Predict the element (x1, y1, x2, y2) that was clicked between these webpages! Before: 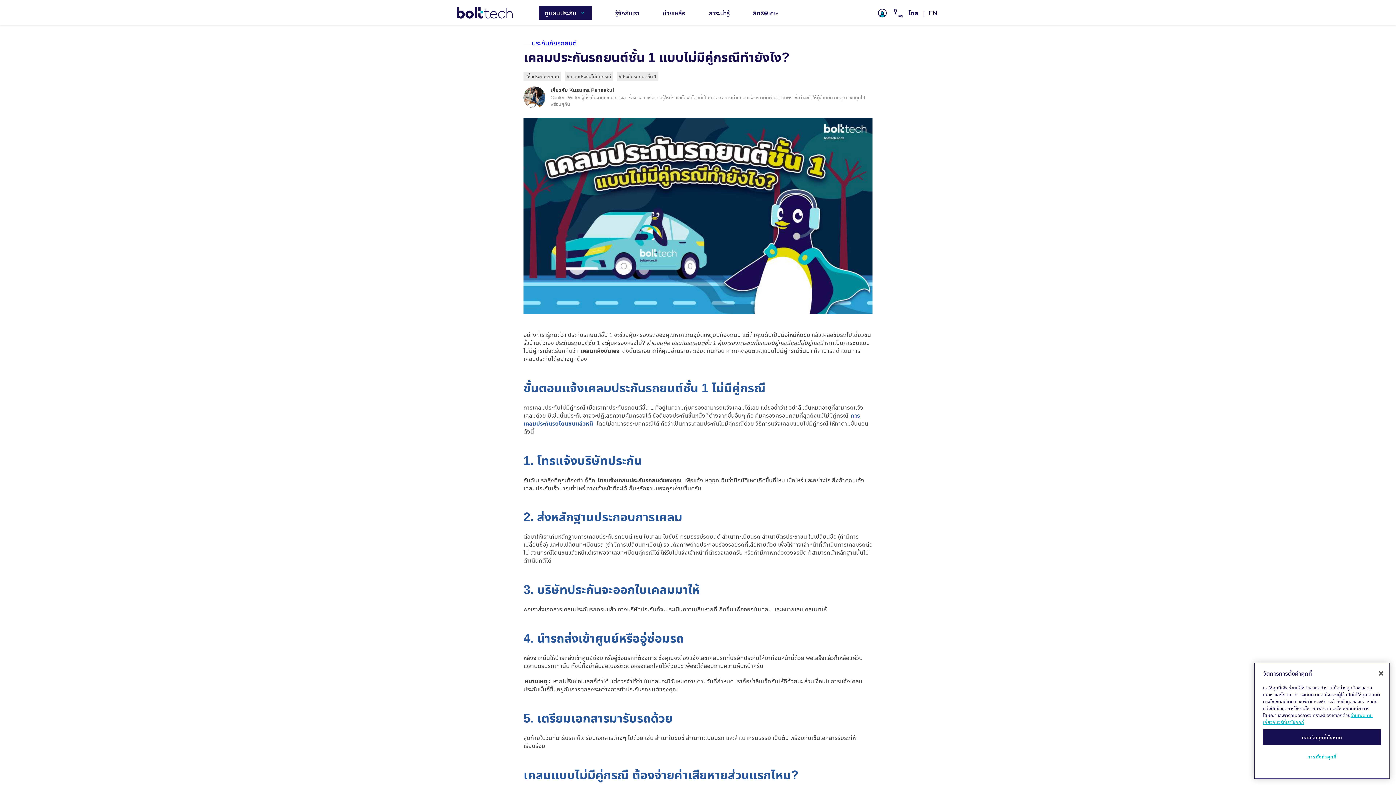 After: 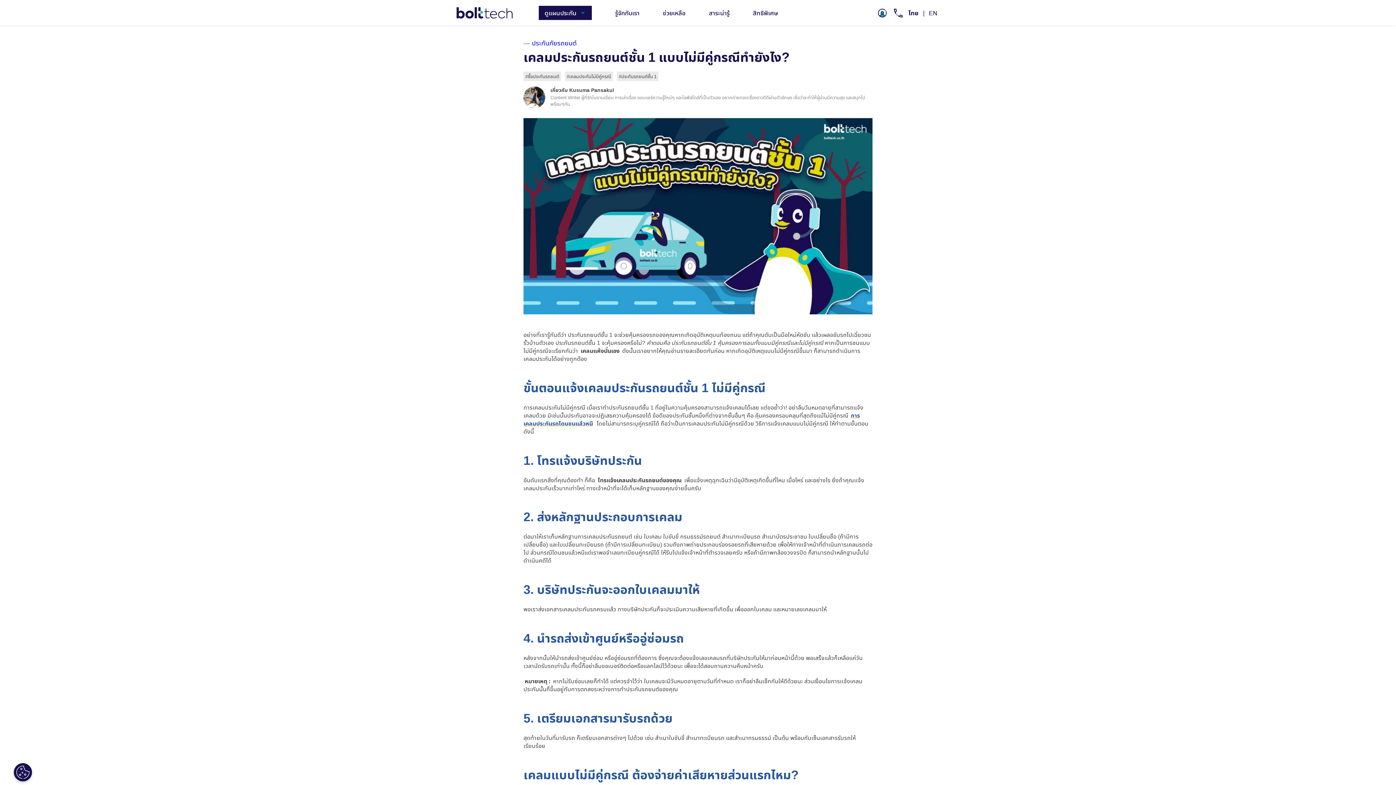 Action: bbox: (1373, 665, 1389, 681) label: ปิด